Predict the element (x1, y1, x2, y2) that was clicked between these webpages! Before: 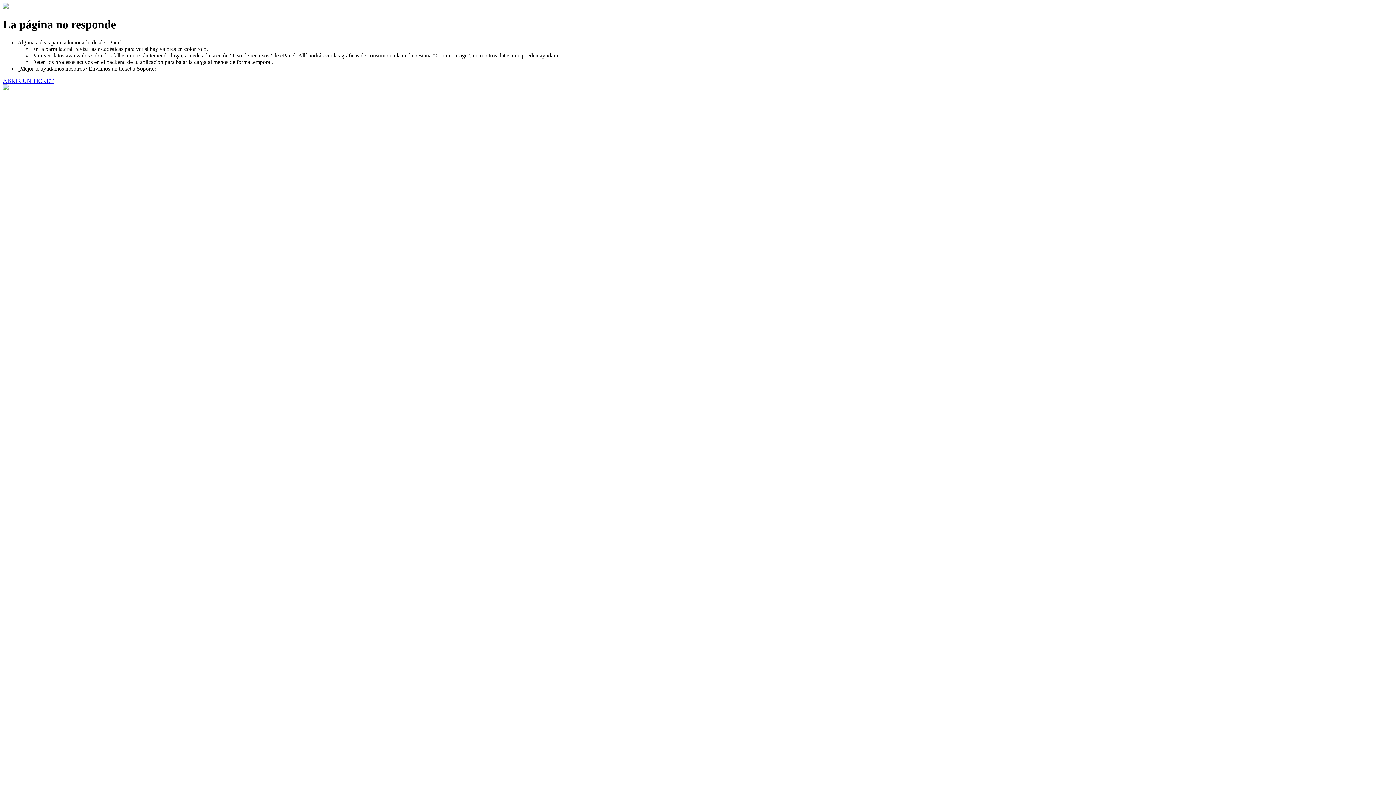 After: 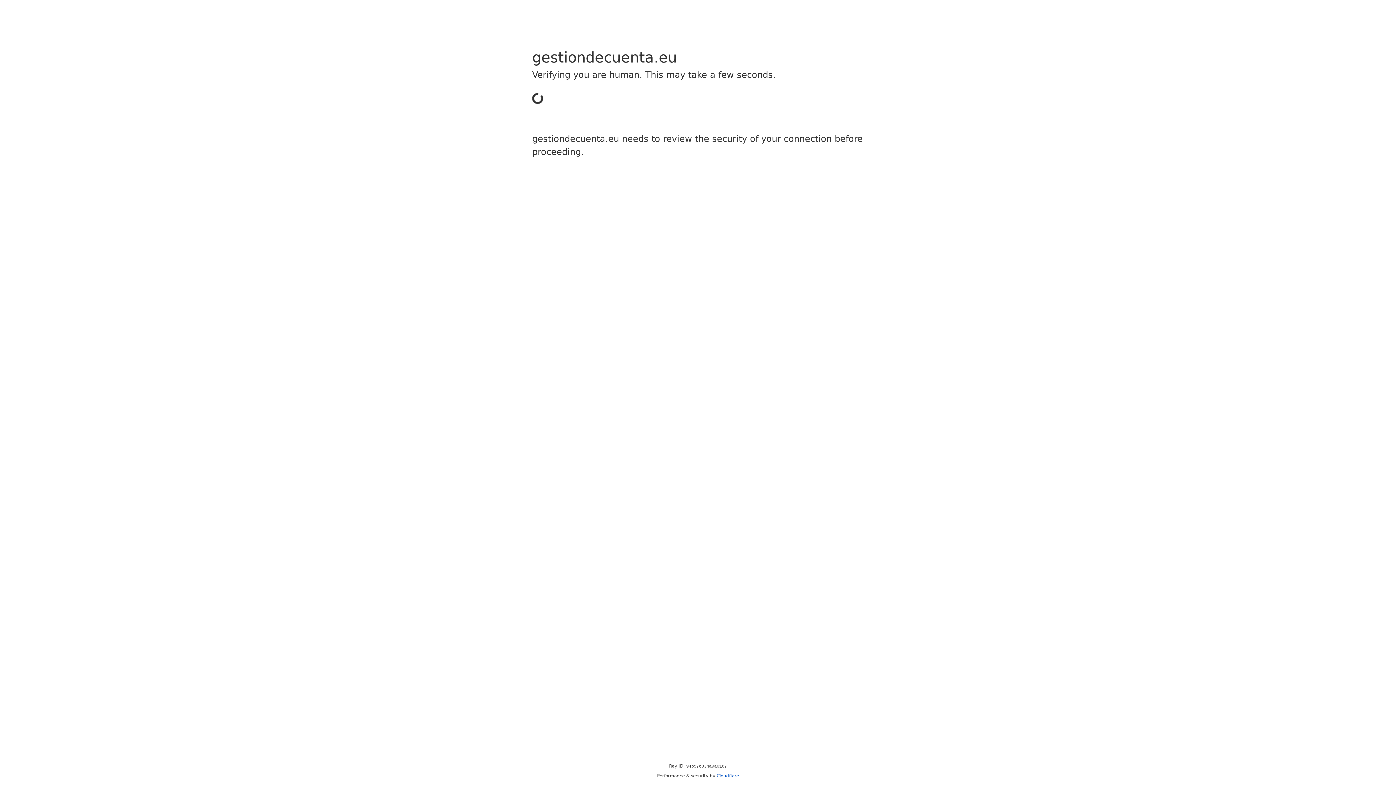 Action: label: ABRIR UN TICKET bbox: (2, 77, 53, 83)